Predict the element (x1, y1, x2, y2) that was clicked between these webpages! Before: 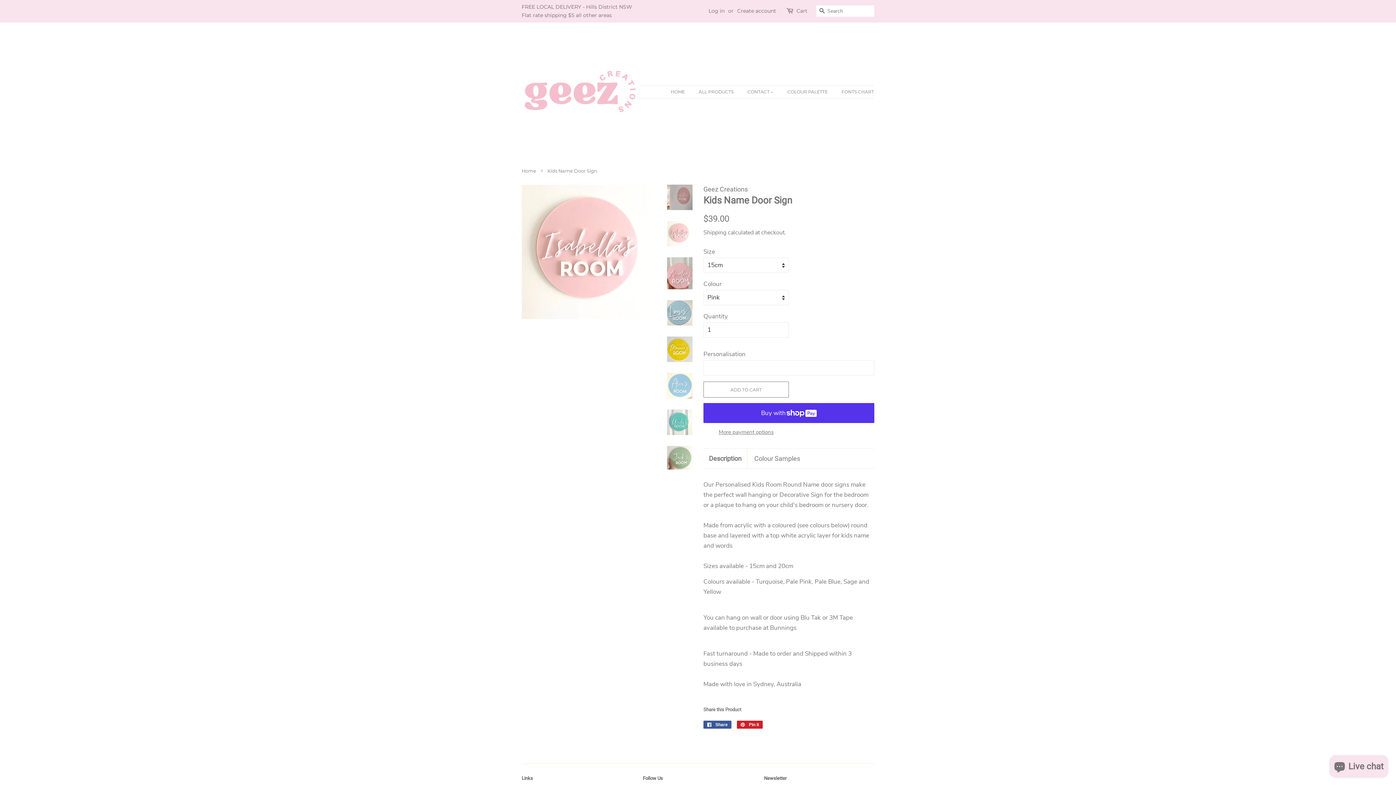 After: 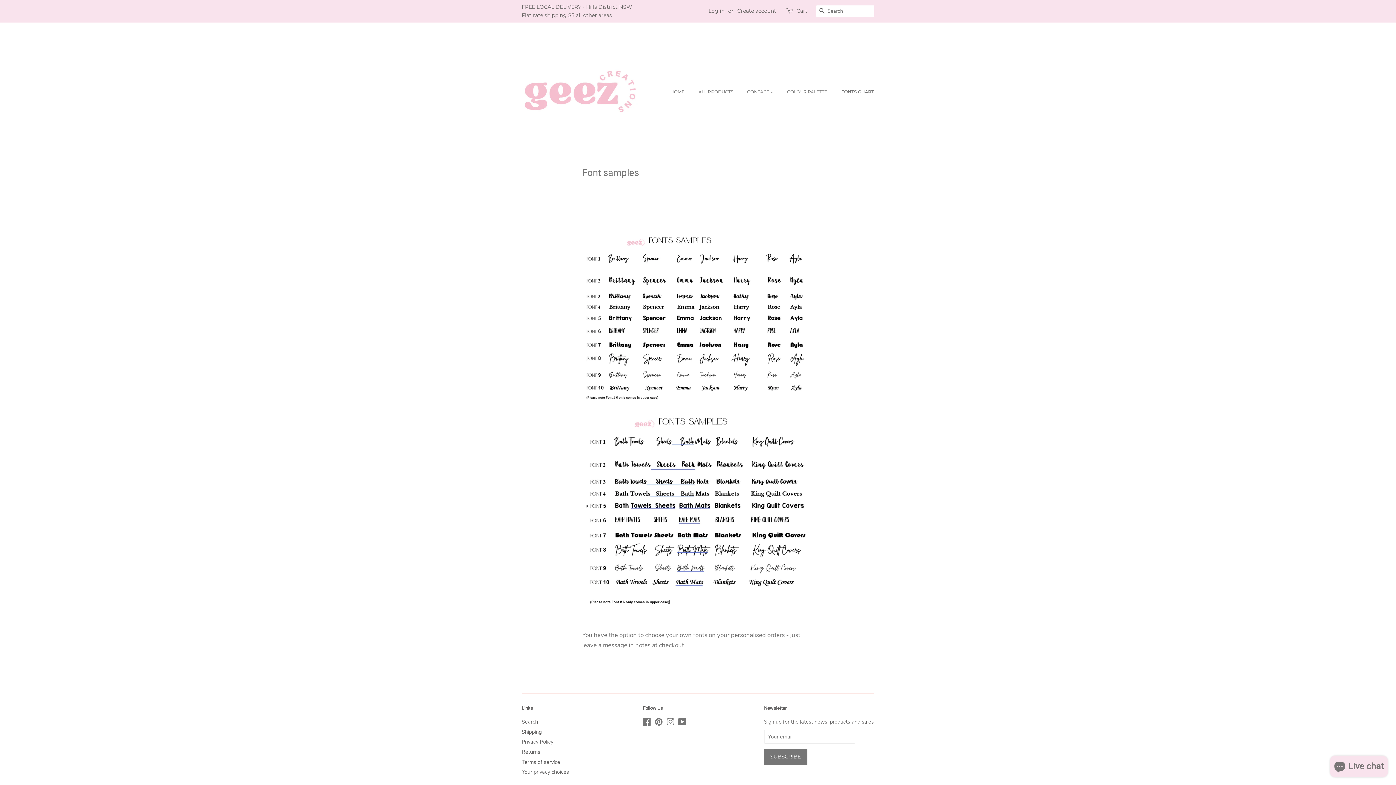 Action: label: FONTS CHART bbox: (836, 85, 874, 98)